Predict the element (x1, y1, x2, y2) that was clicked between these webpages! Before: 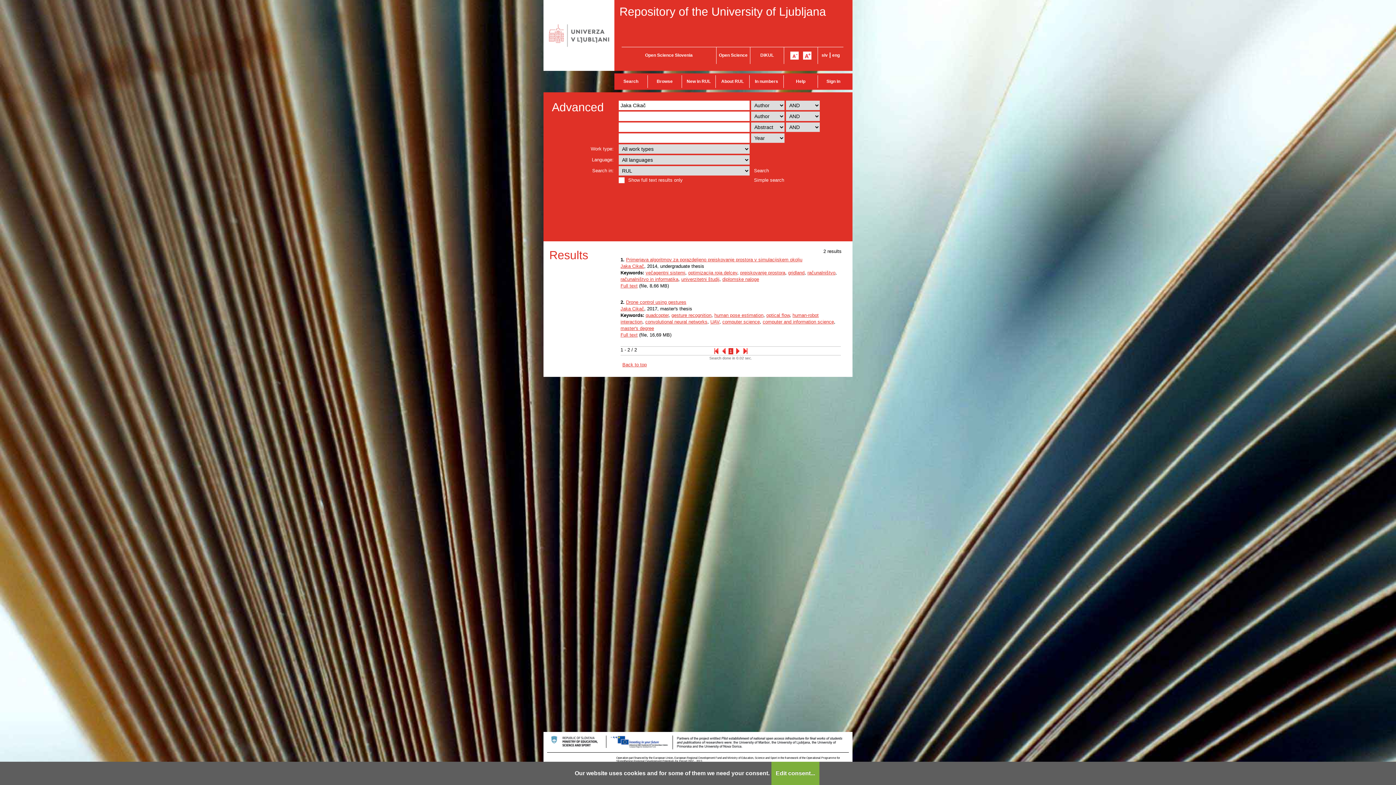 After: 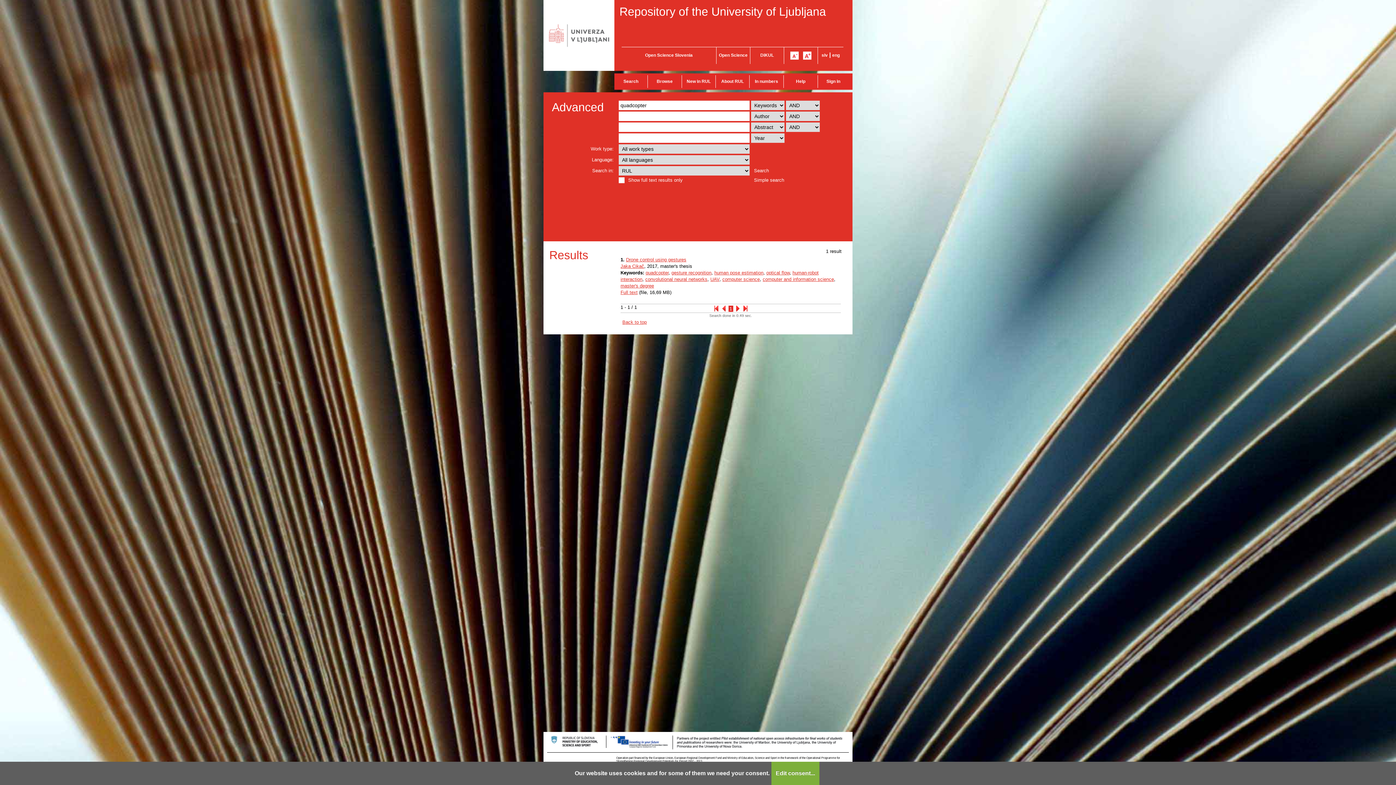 Action: bbox: (645, 312, 668, 318) label: quadcopter